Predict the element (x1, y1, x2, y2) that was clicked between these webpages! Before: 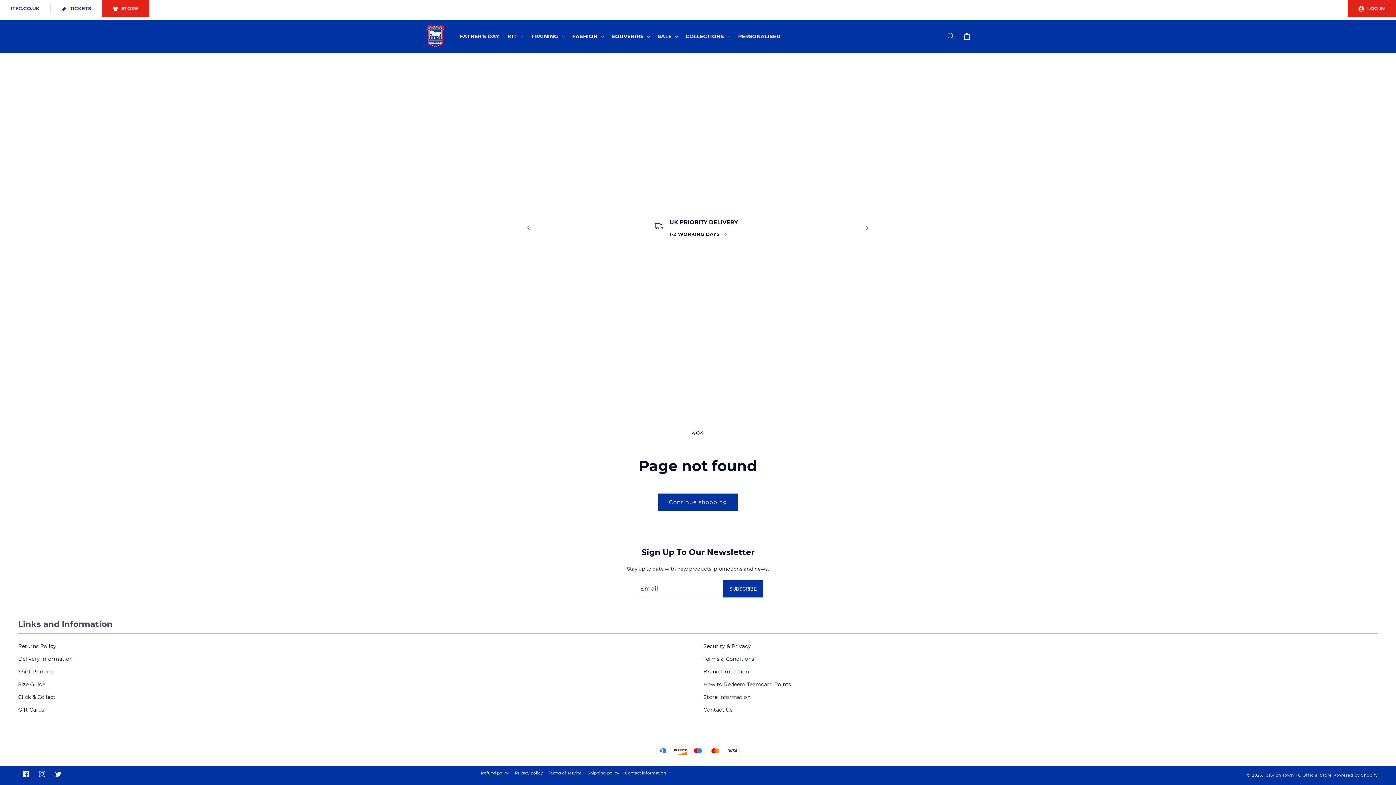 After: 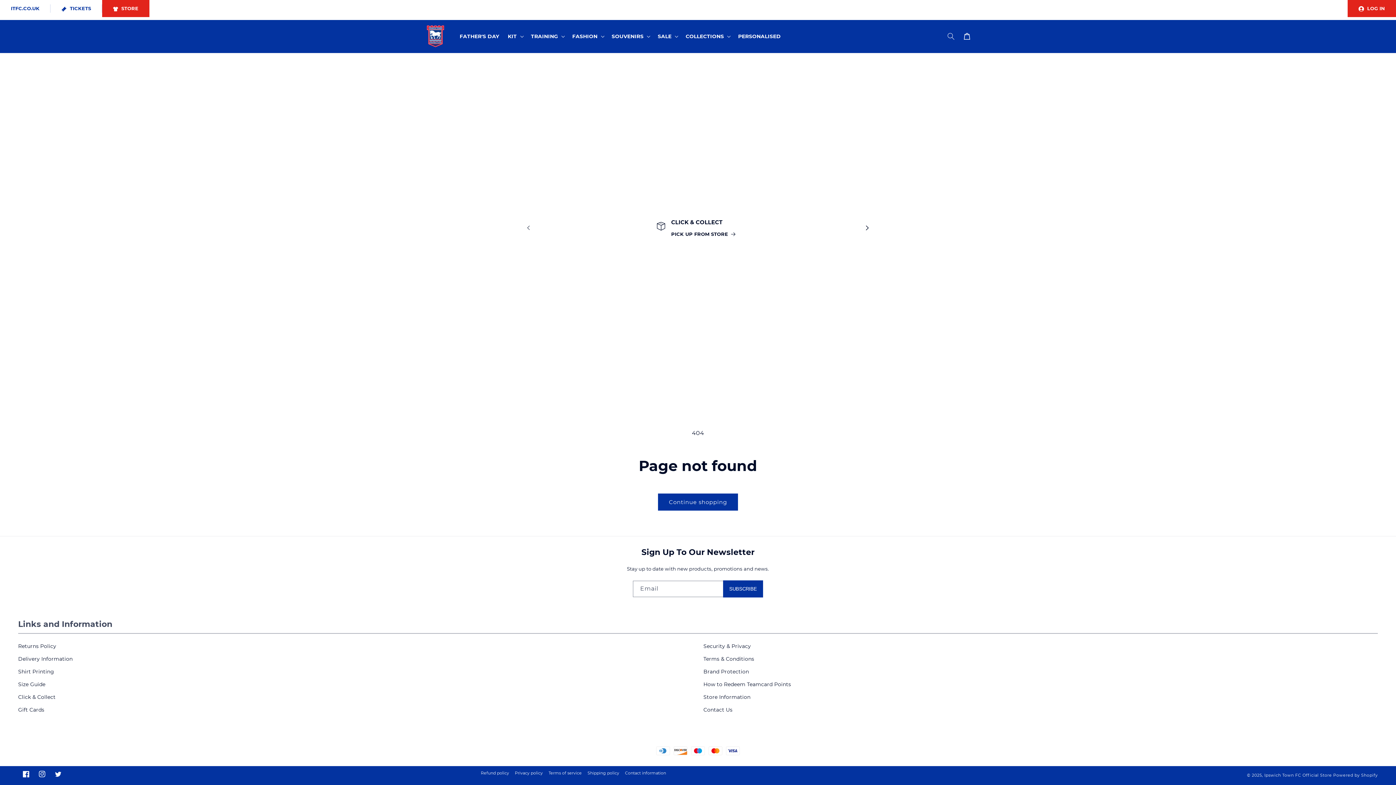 Action: label: Next announcement bbox: (859, 220, 875, 236)